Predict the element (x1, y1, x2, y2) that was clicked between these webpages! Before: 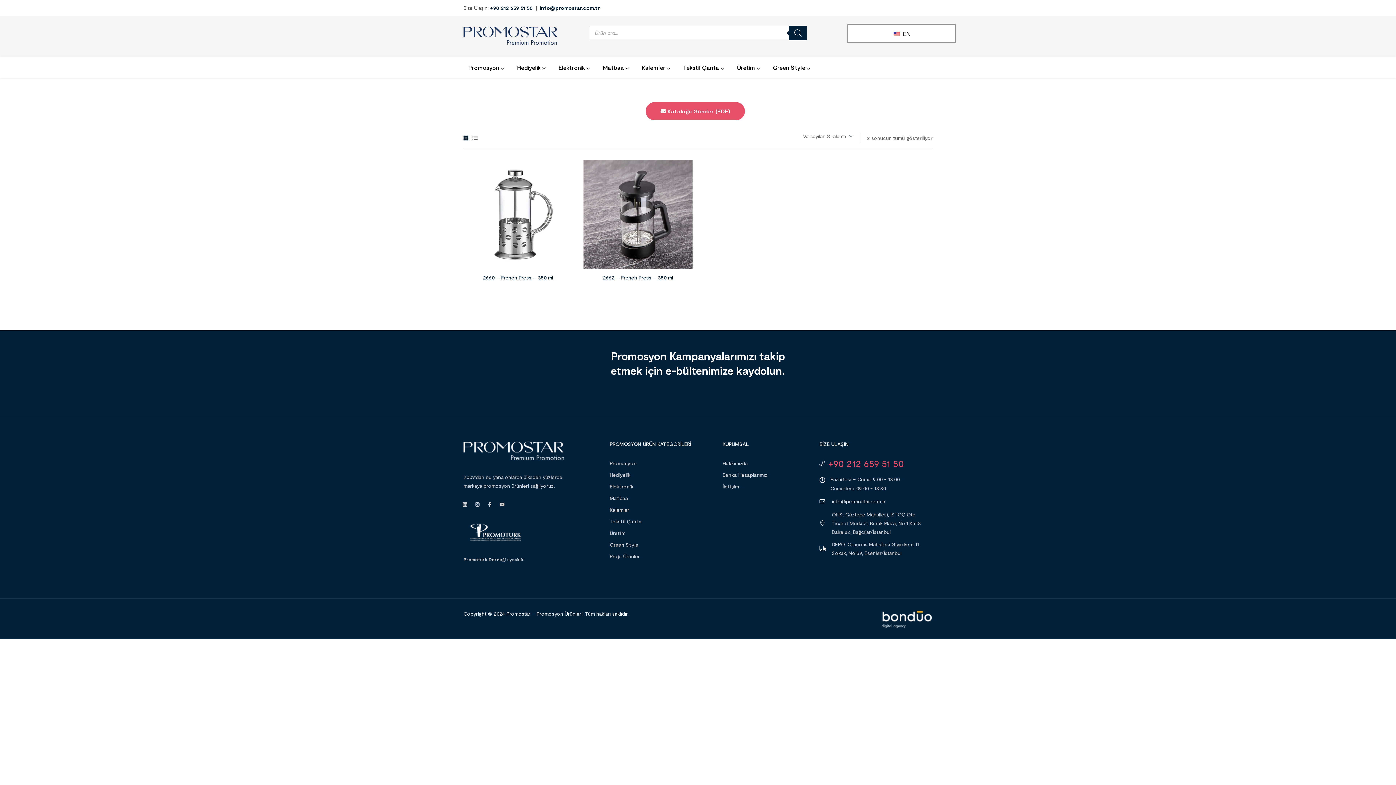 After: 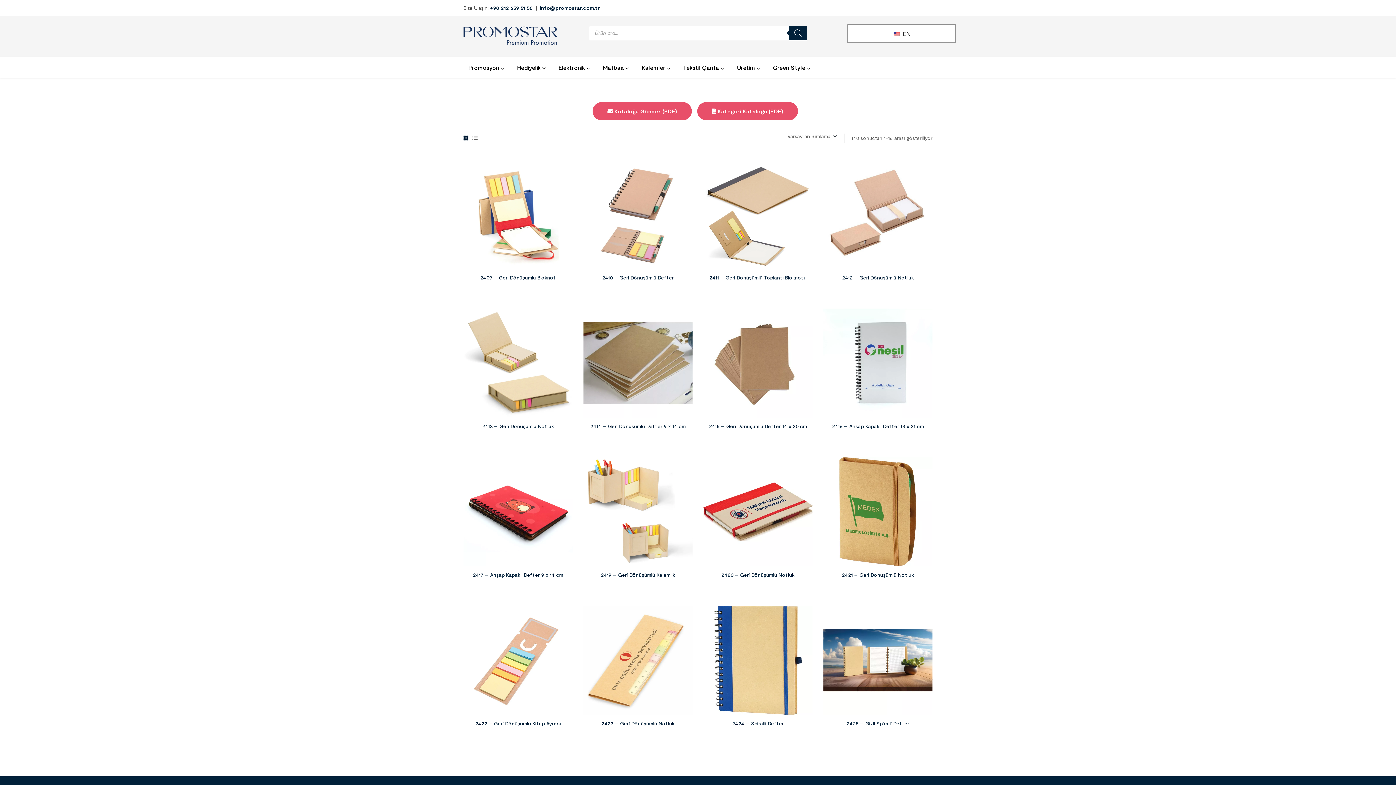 Action: bbox: (598, 57, 635, 78) label: Matbaa